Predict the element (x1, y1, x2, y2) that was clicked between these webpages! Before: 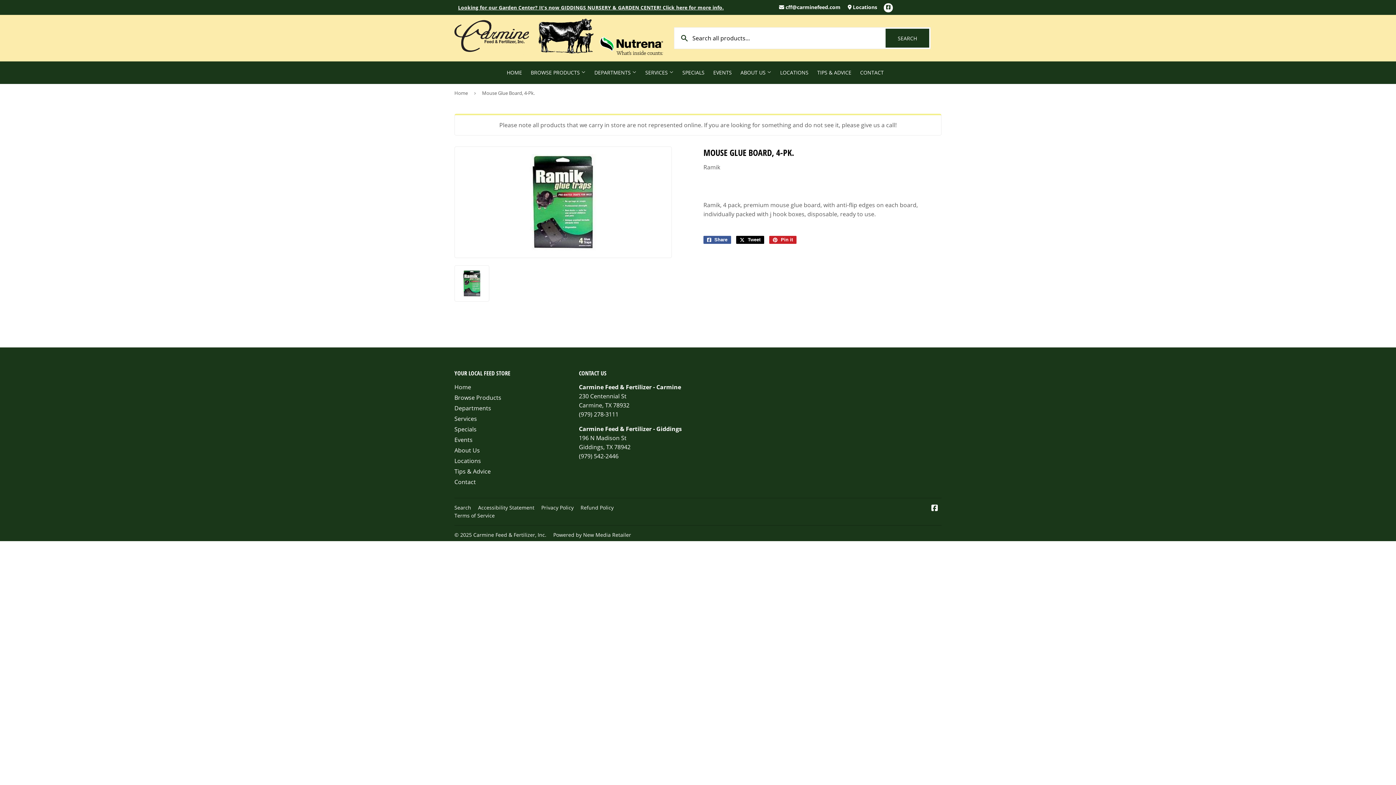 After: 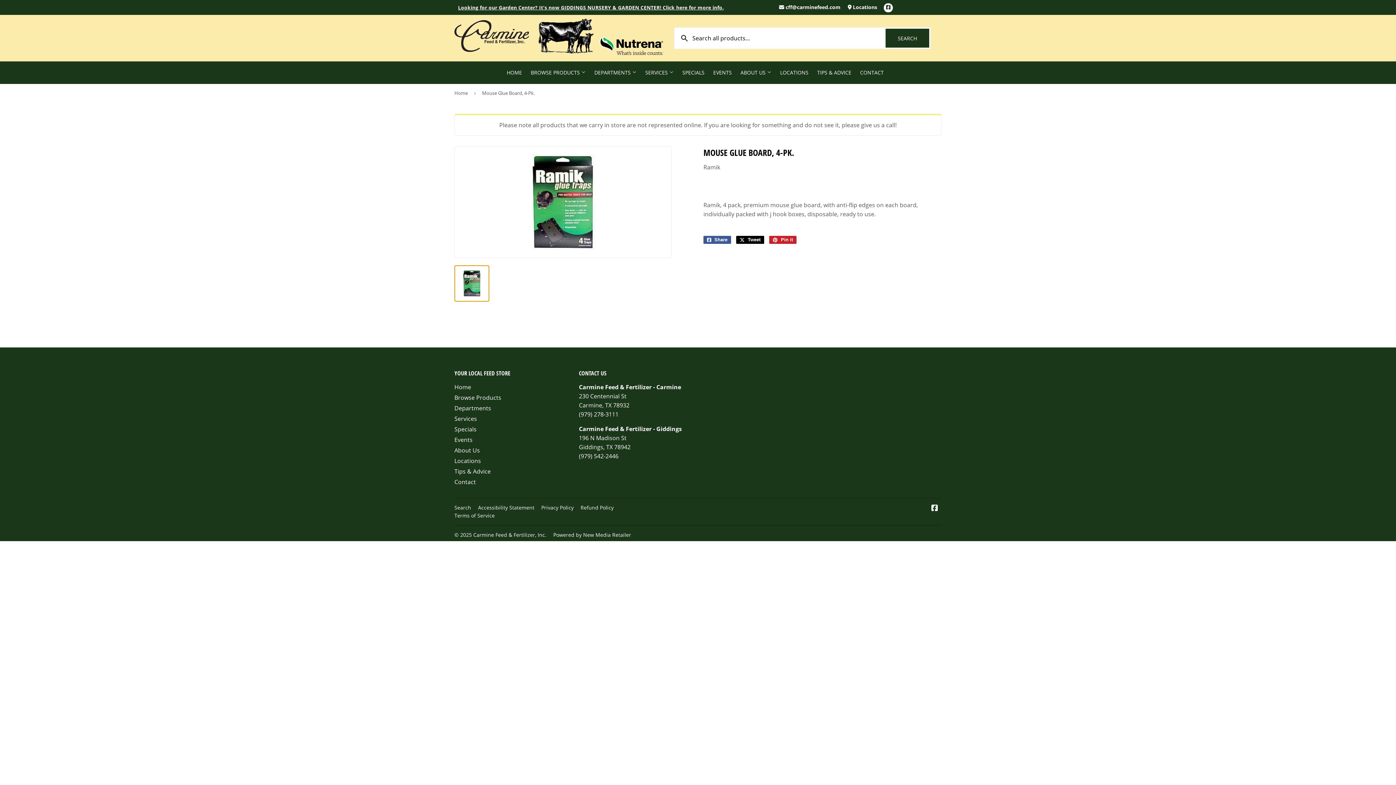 Action: bbox: (454, 265, 489, 301)